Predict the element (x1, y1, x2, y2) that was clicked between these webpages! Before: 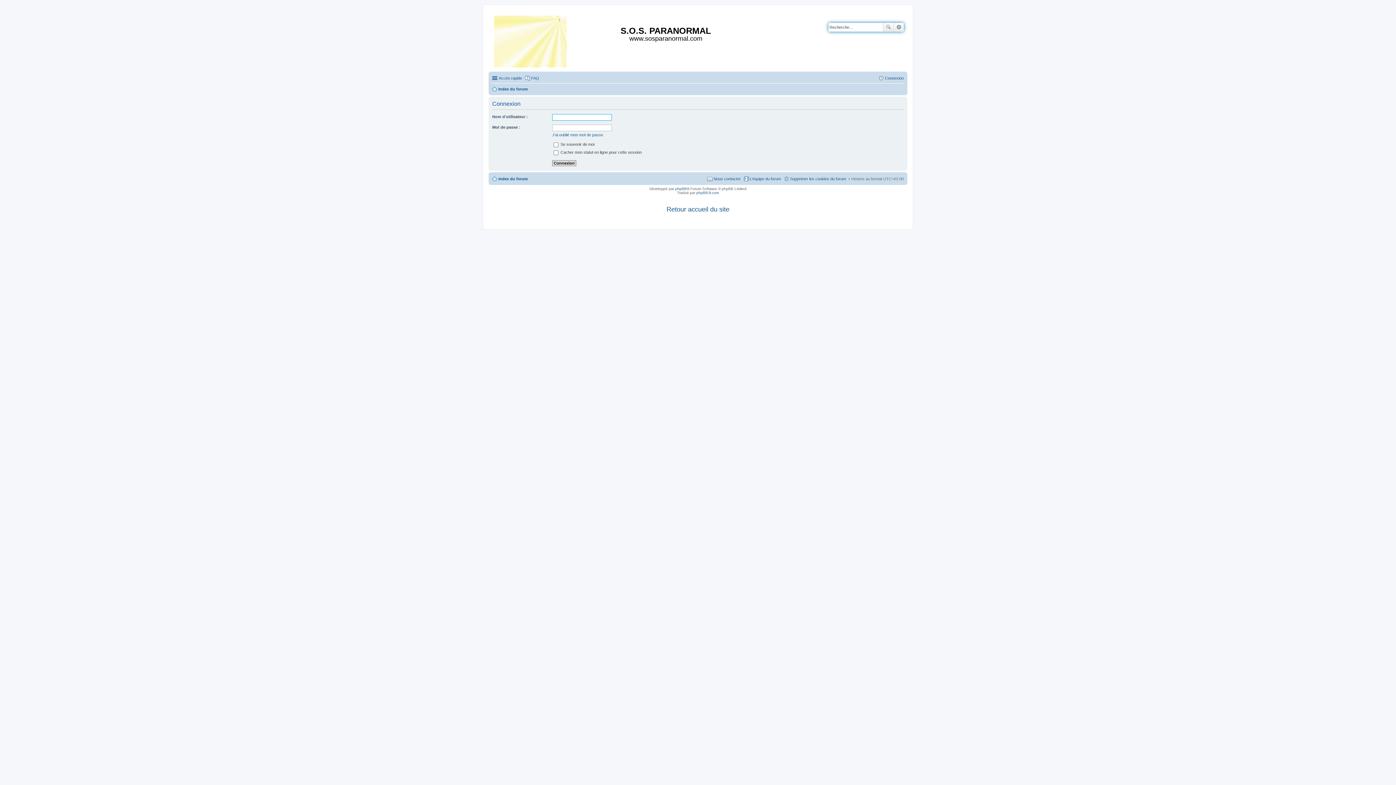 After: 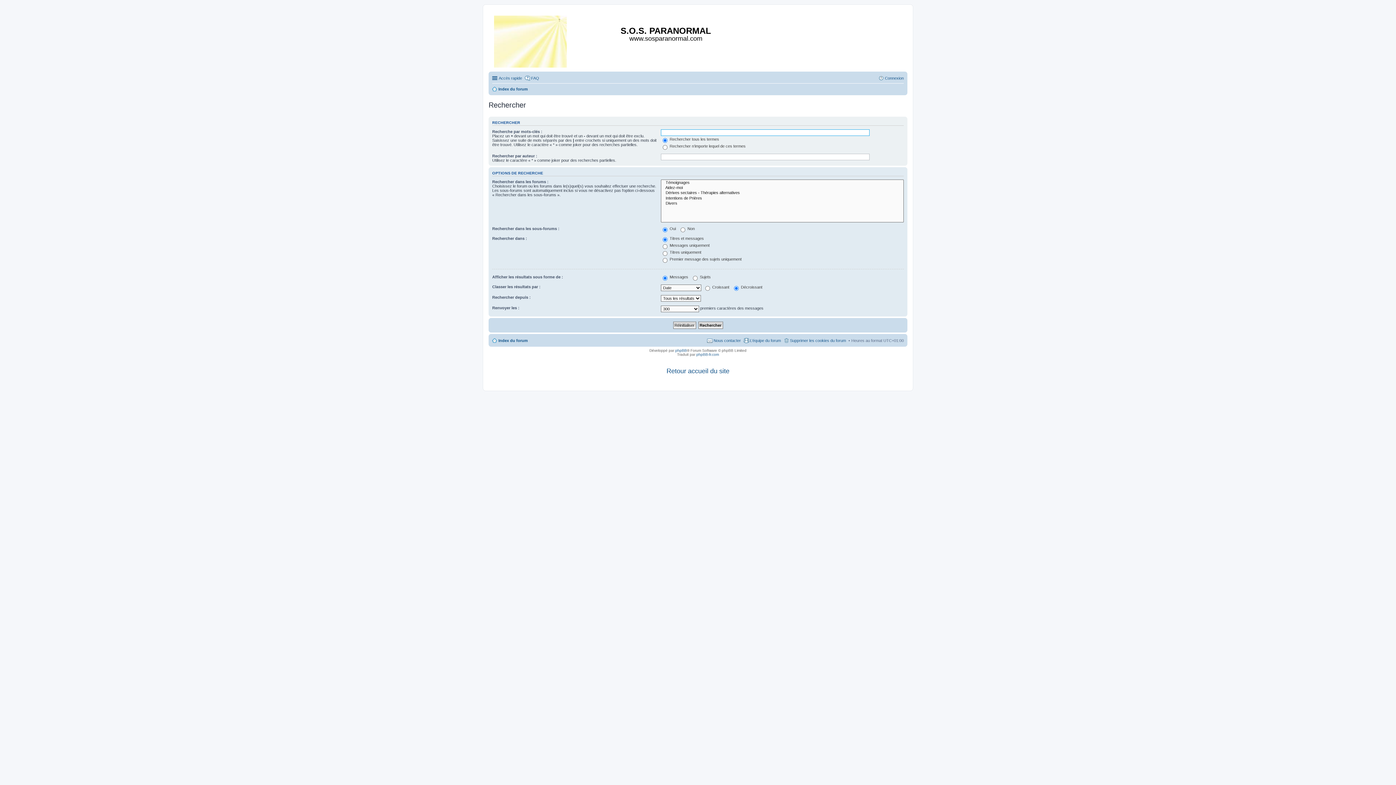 Action: label: Recherche avancée bbox: (894, 22, 904, 31)